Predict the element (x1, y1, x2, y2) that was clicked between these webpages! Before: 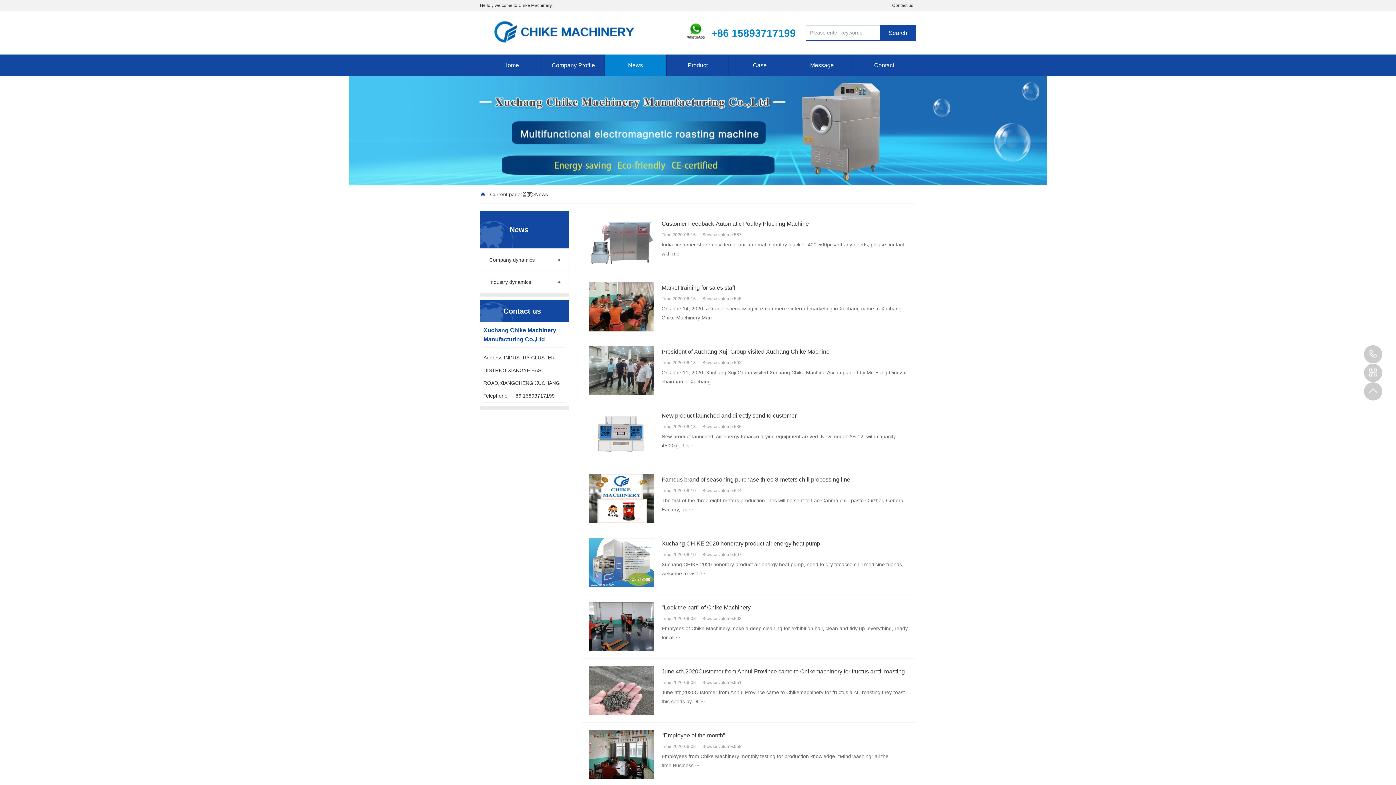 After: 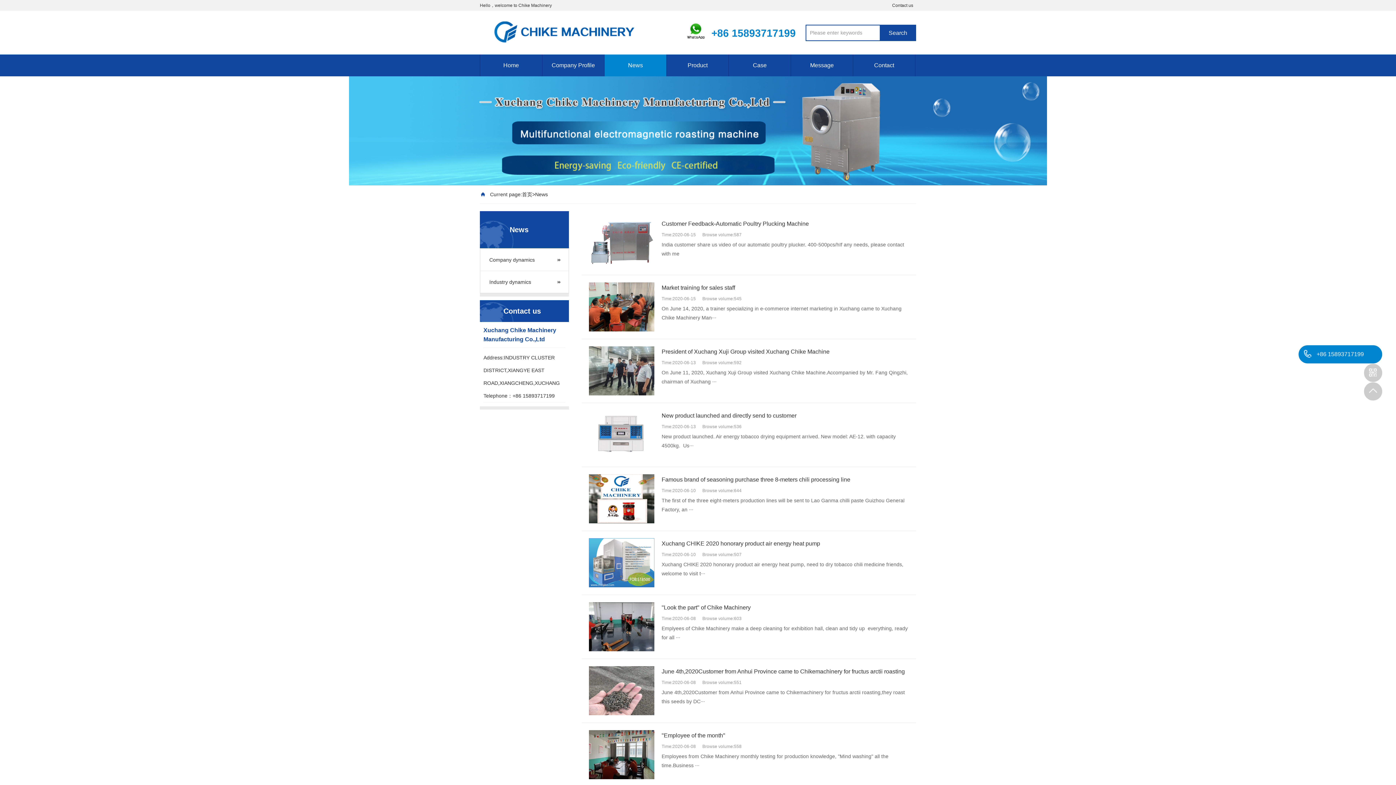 Action: label: +86 15893717199 bbox: (1364, 345, 1382, 363)